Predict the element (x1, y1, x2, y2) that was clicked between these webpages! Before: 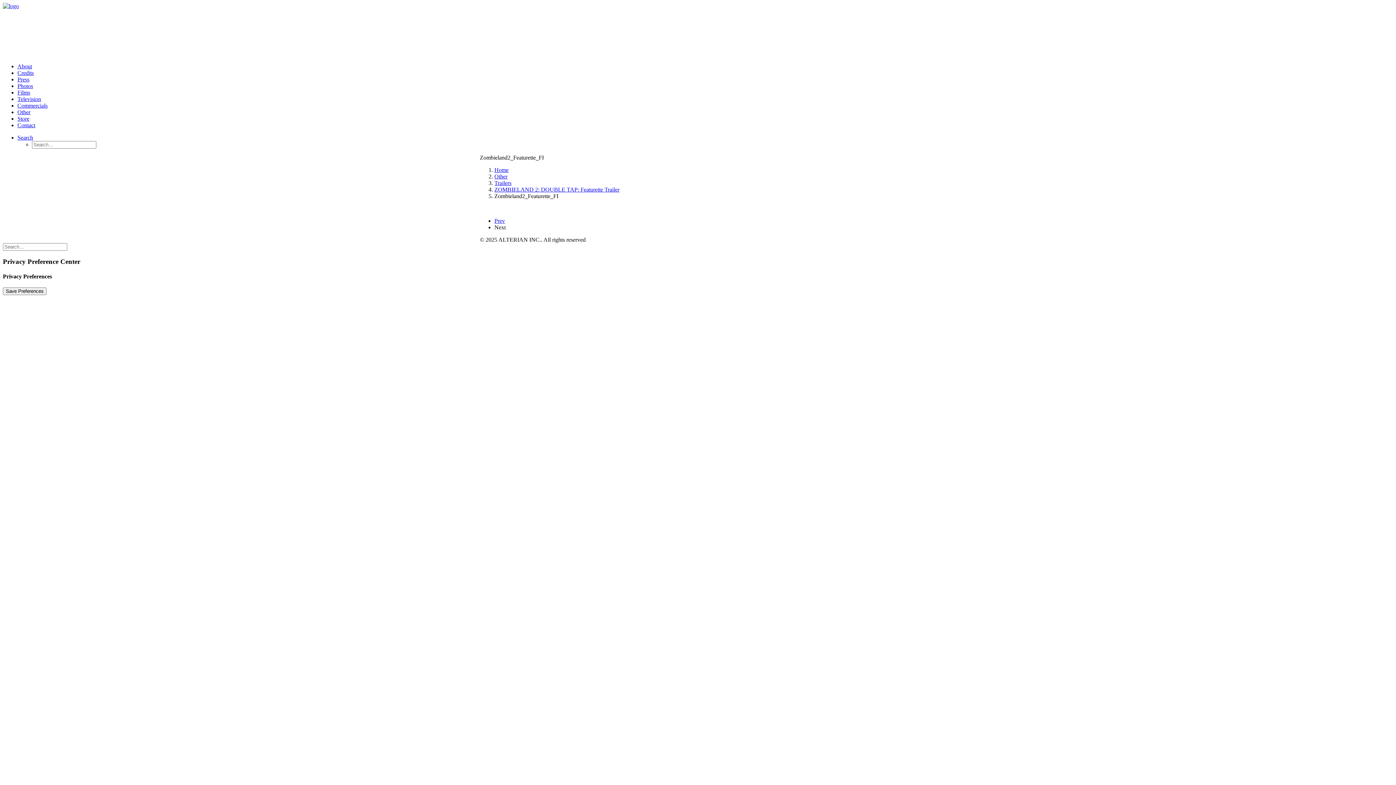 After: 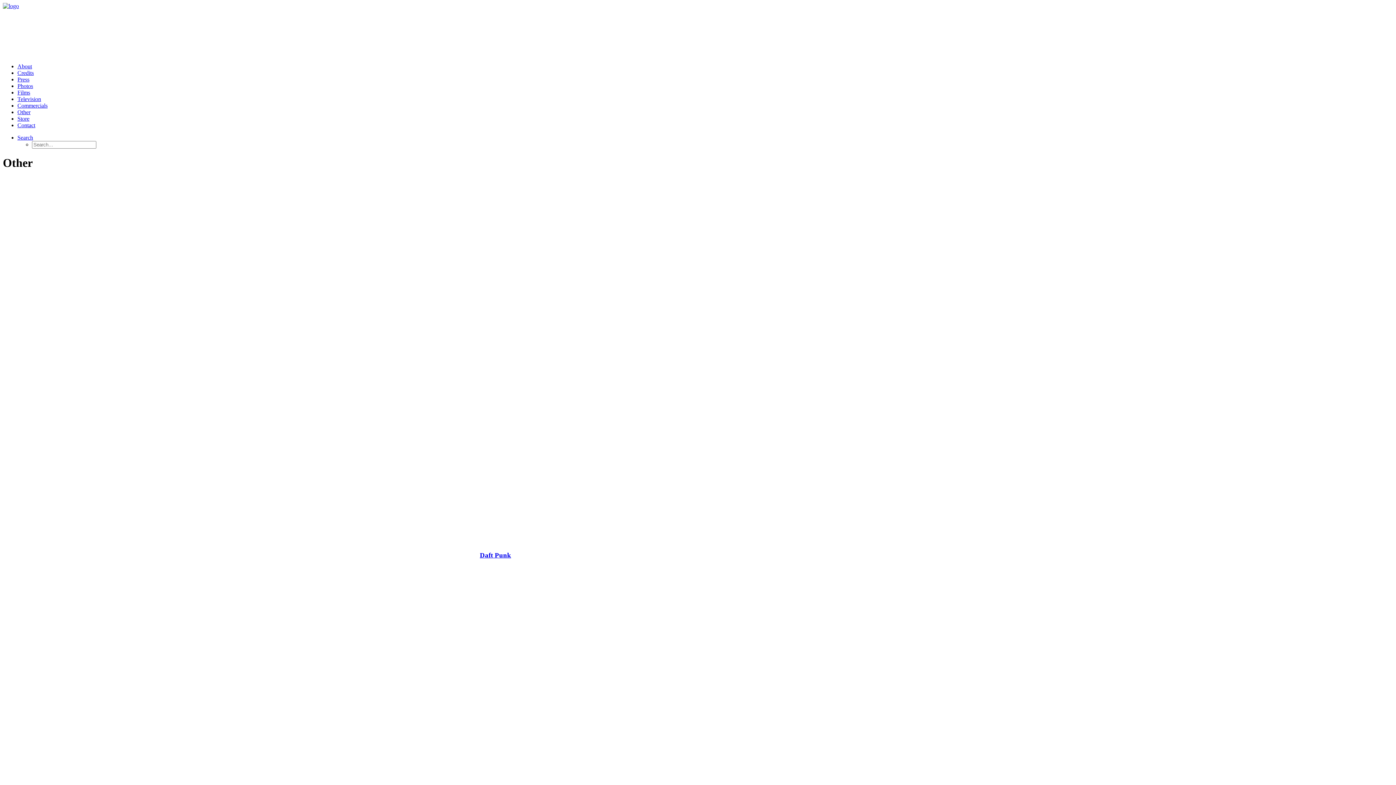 Action: bbox: (494, 173, 507, 179) label: Other